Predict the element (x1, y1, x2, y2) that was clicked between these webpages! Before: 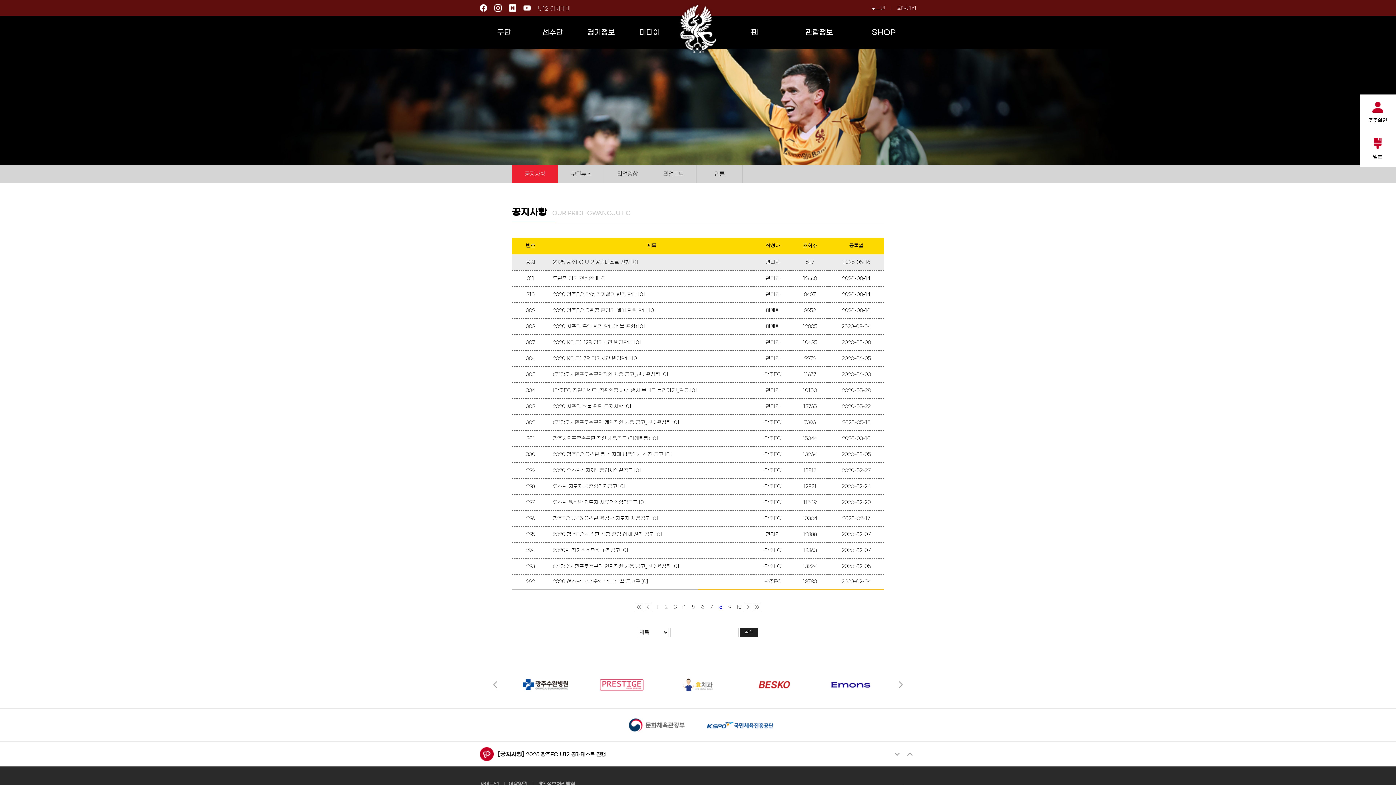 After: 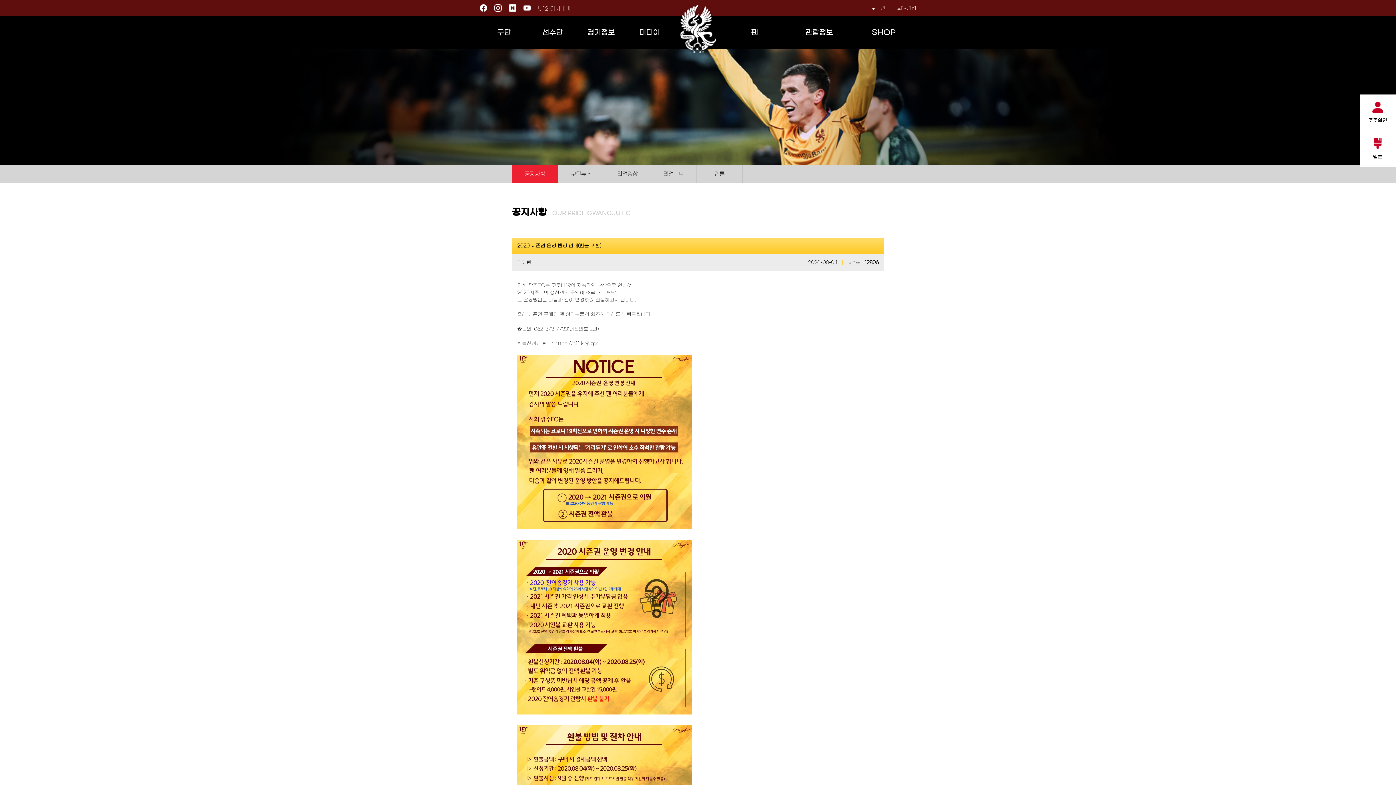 Action: bbox: (553, 324, 644, 329) label: 2020 시즌권 운영 변경 안내(환불 포함) [0]